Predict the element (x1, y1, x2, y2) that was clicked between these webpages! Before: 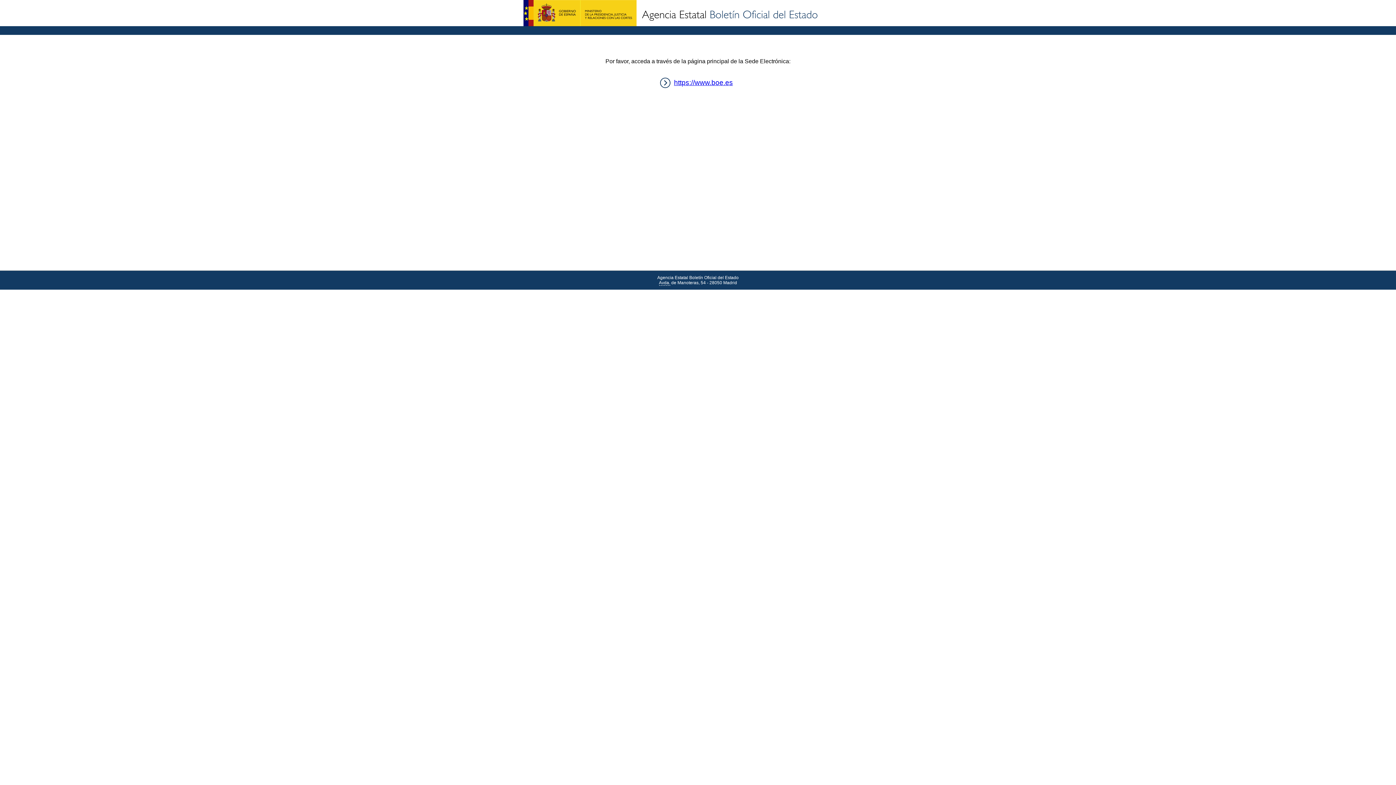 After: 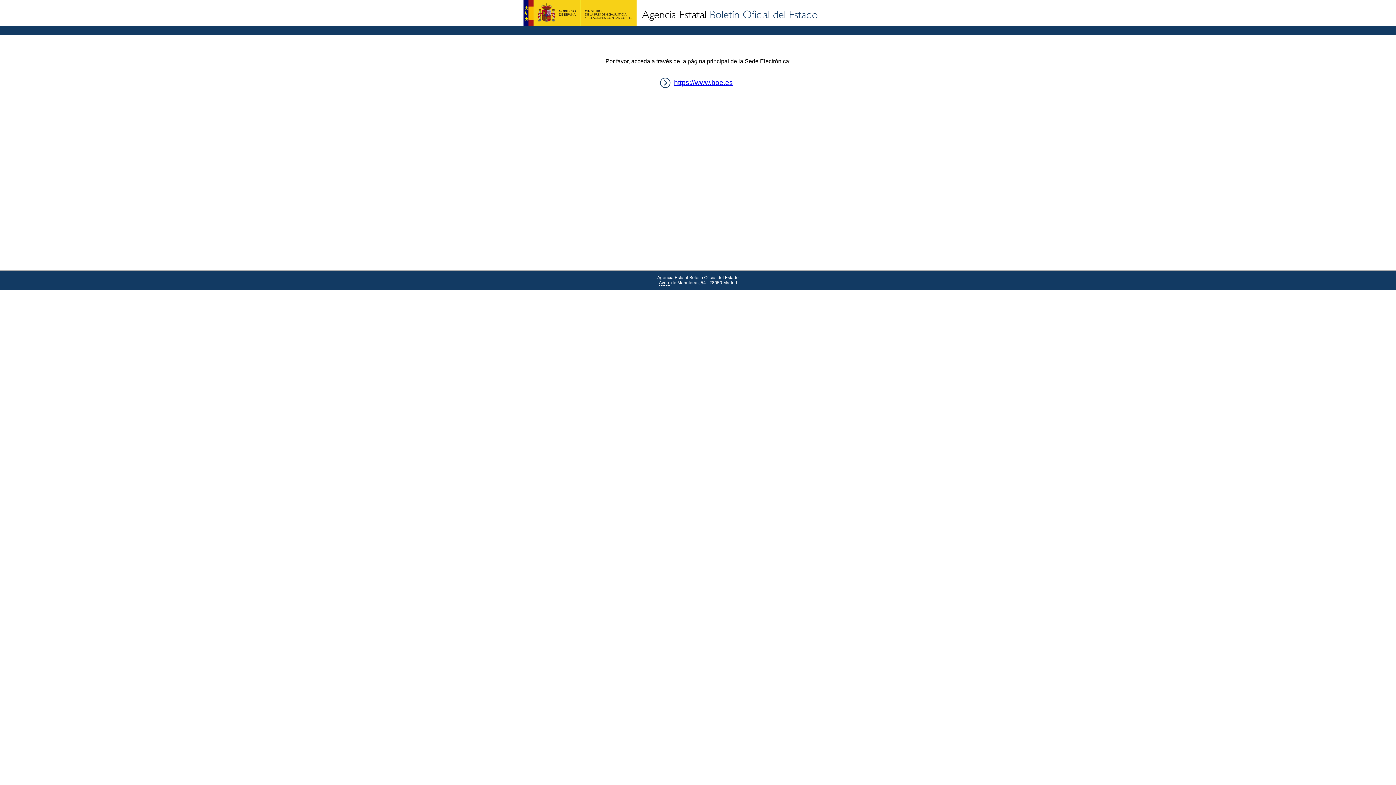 Action: bbox: (638, 4, 820, 26)